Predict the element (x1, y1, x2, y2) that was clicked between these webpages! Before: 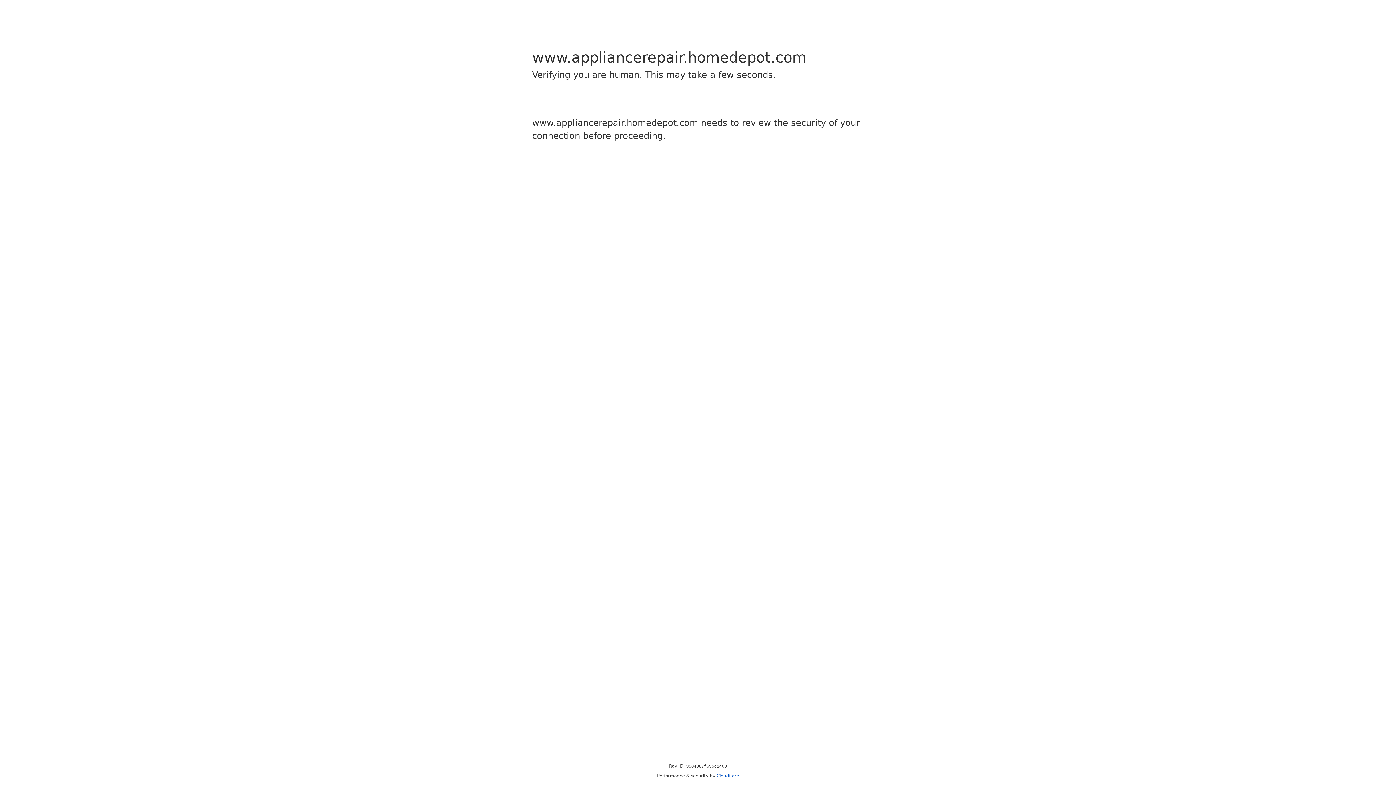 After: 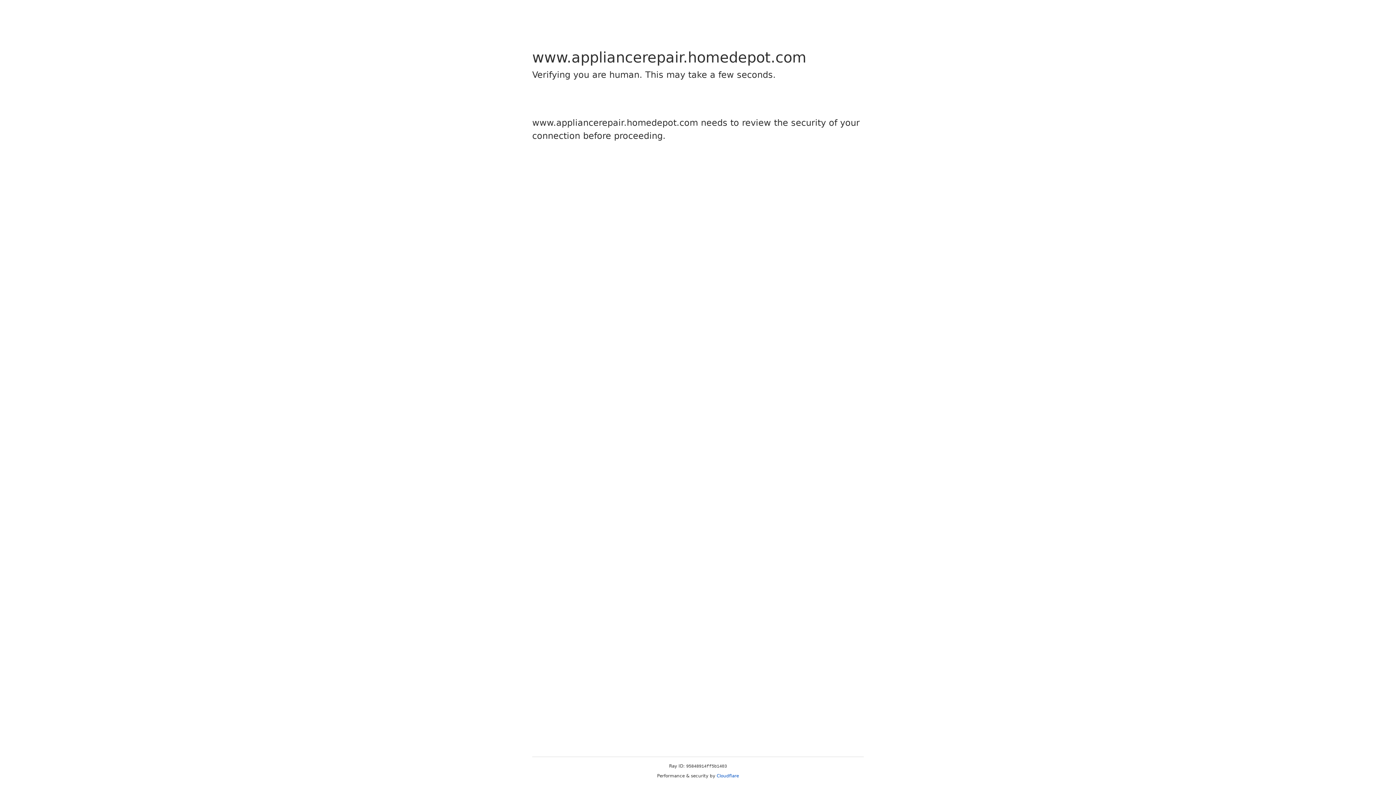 Action: label: Cloudflare bbox: (716, 773, 739, 778)